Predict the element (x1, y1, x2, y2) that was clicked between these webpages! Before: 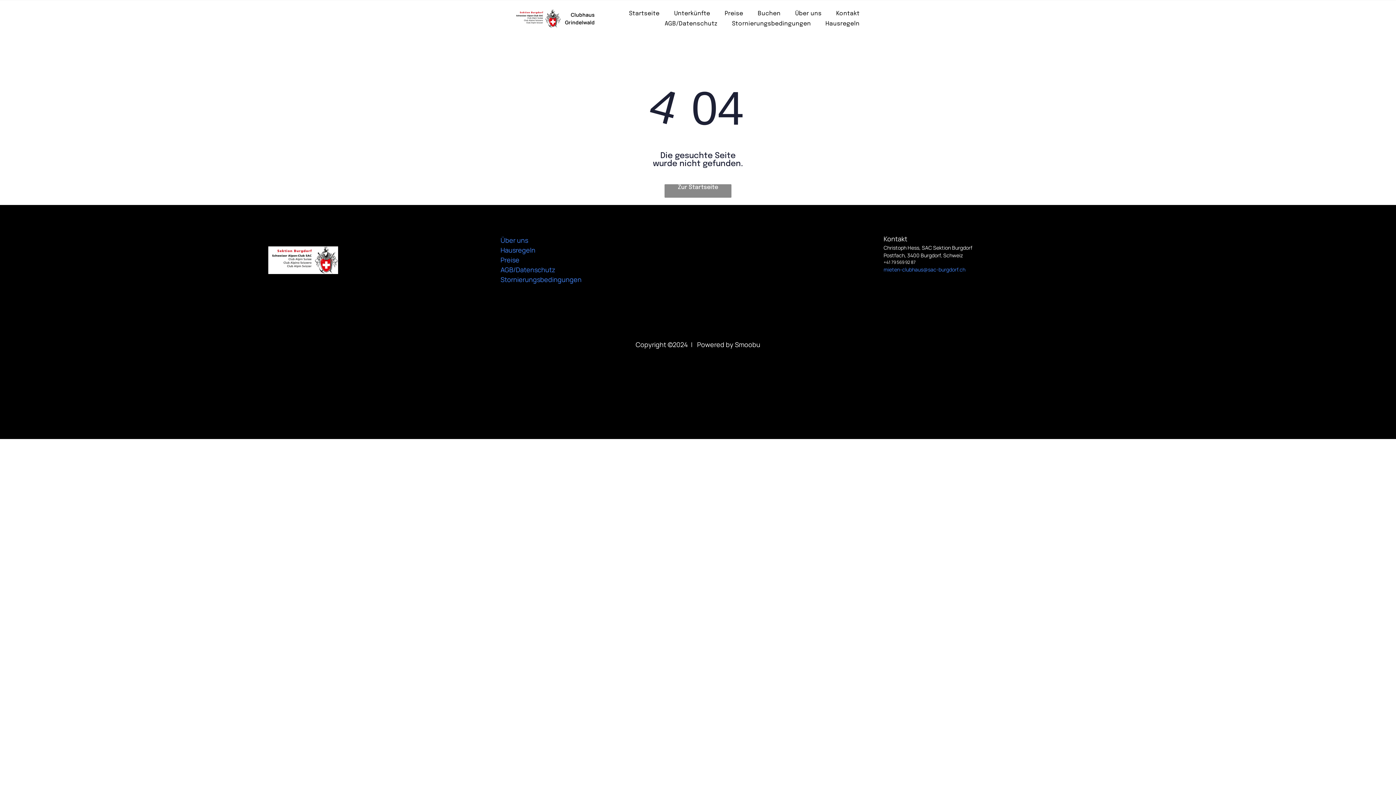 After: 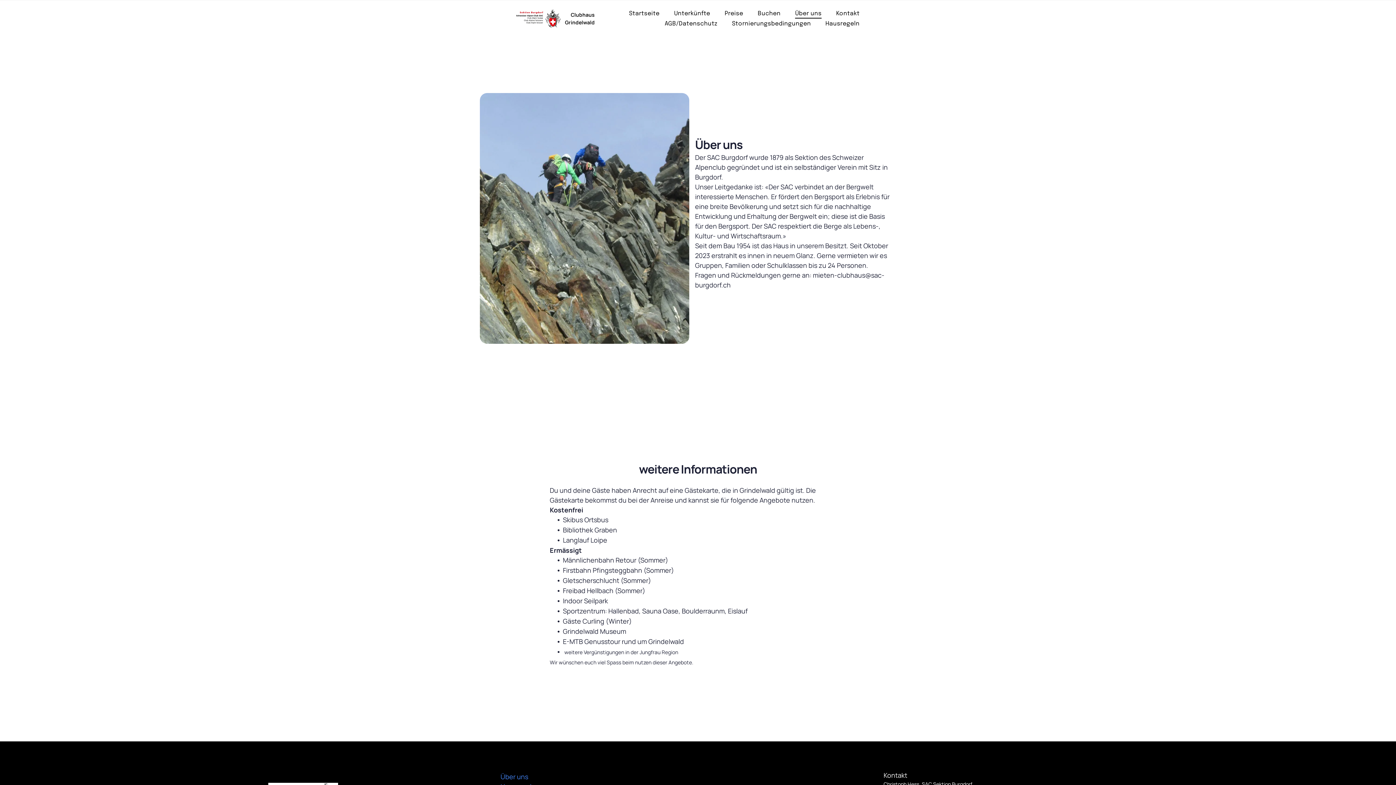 Action: bbox: (788, 8, 829, 18) label: Über uns